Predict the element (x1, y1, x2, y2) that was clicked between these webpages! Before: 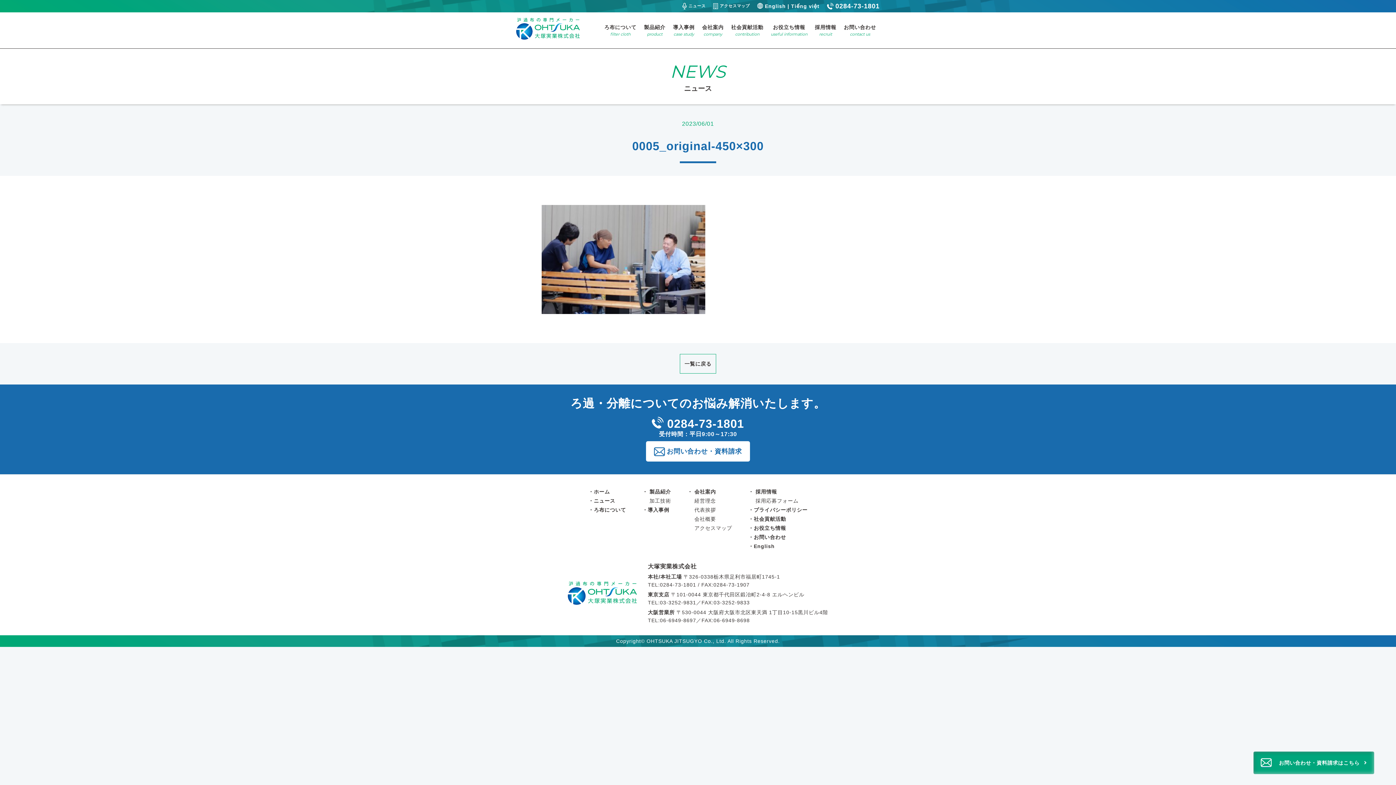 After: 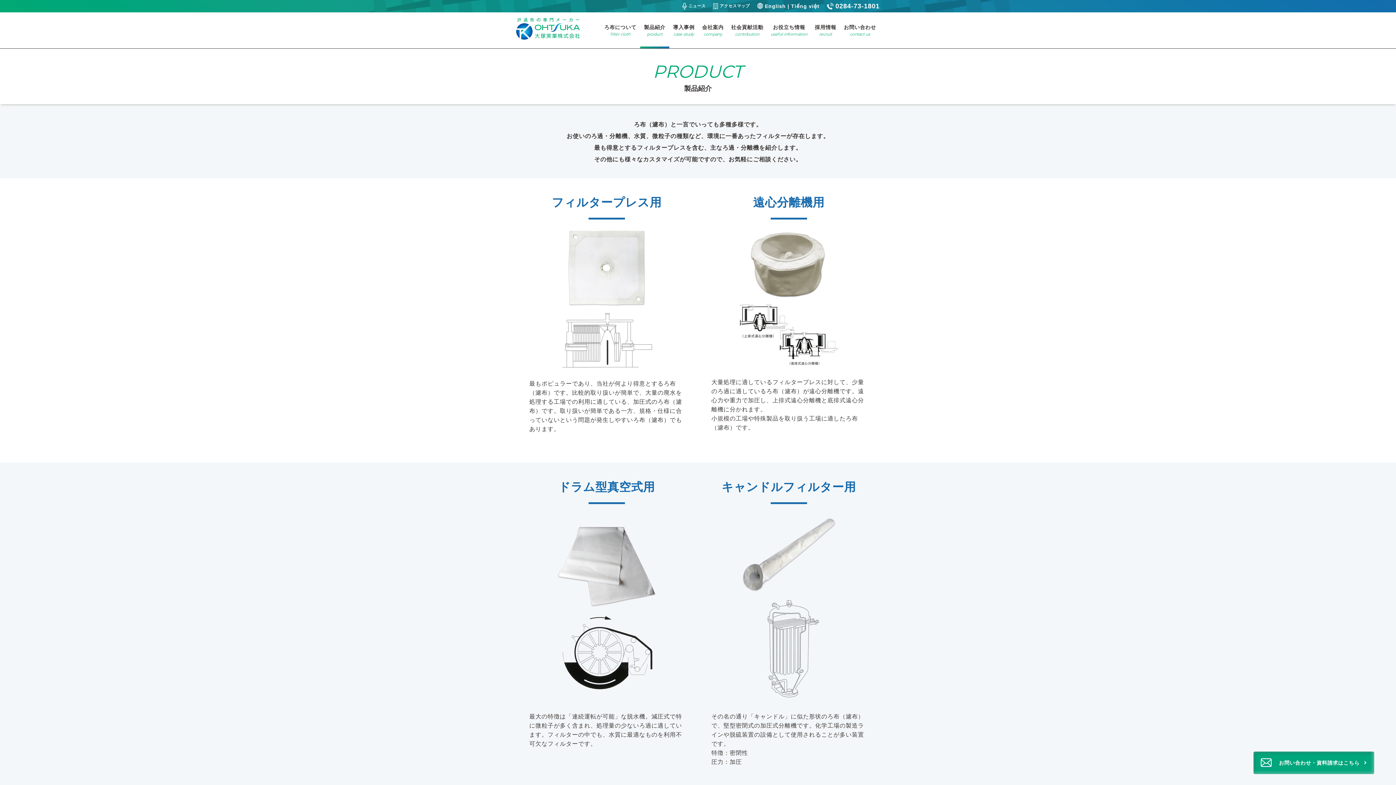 Action: bbox: (649, 489, 671, 494) label: 製品紹介